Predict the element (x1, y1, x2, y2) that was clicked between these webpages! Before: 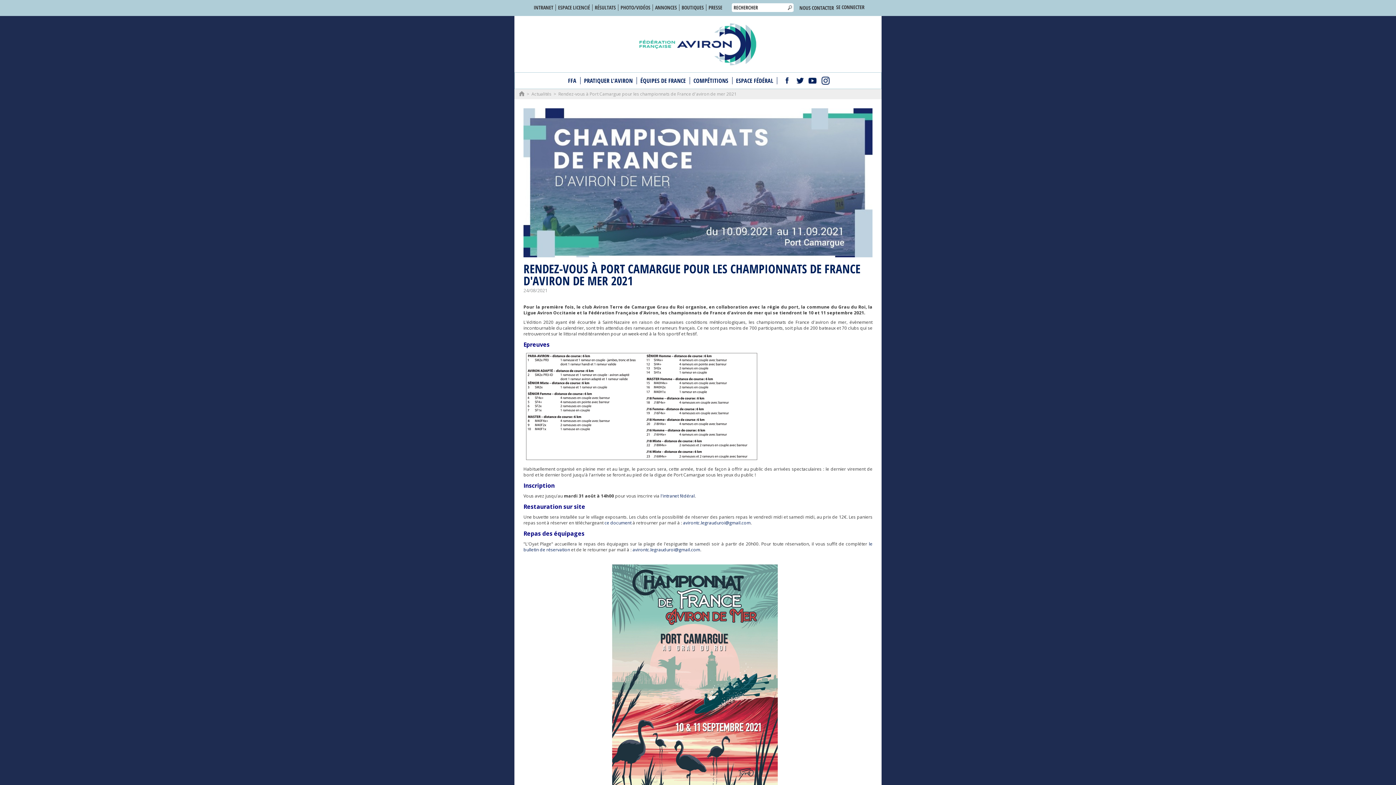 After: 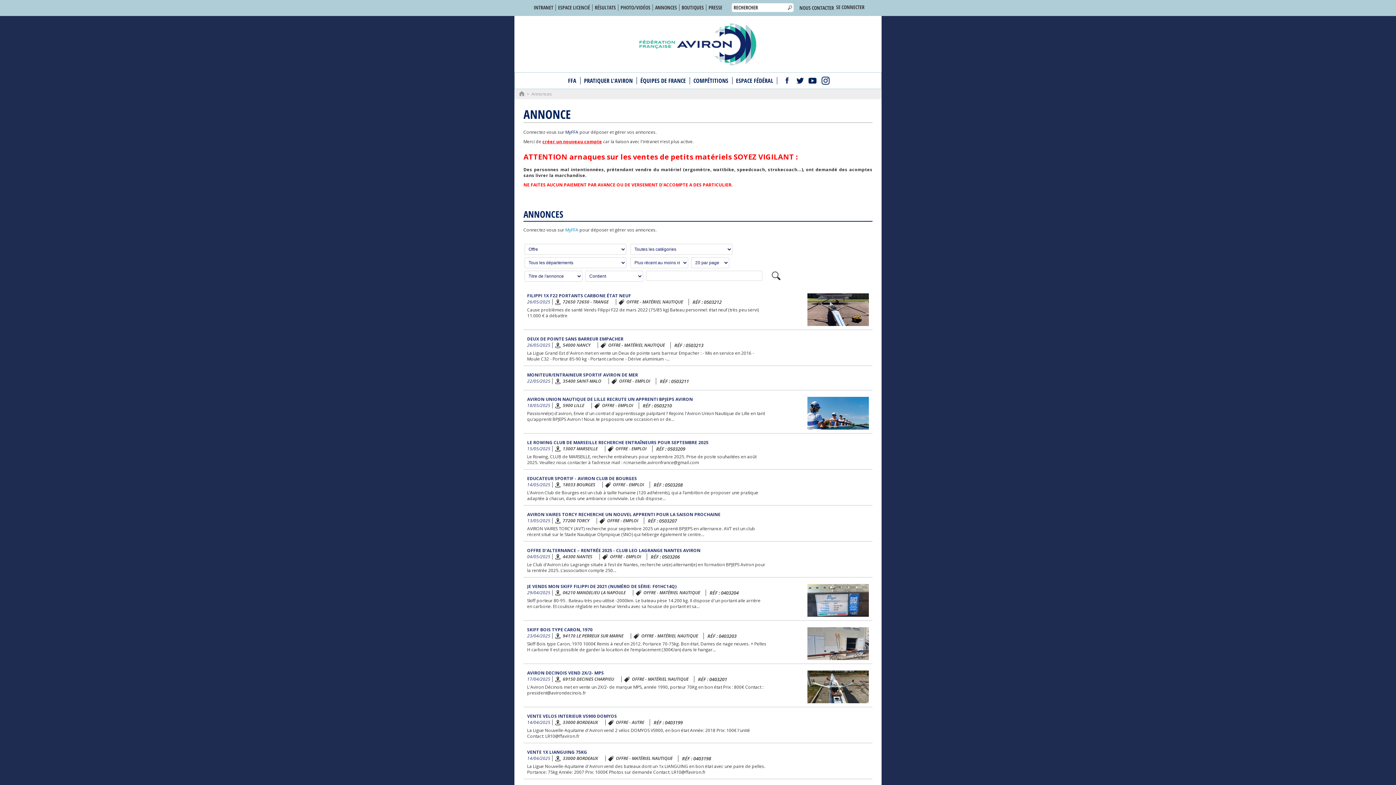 Action: bbox: (653, 4, 679, 10) label: ANNONCES